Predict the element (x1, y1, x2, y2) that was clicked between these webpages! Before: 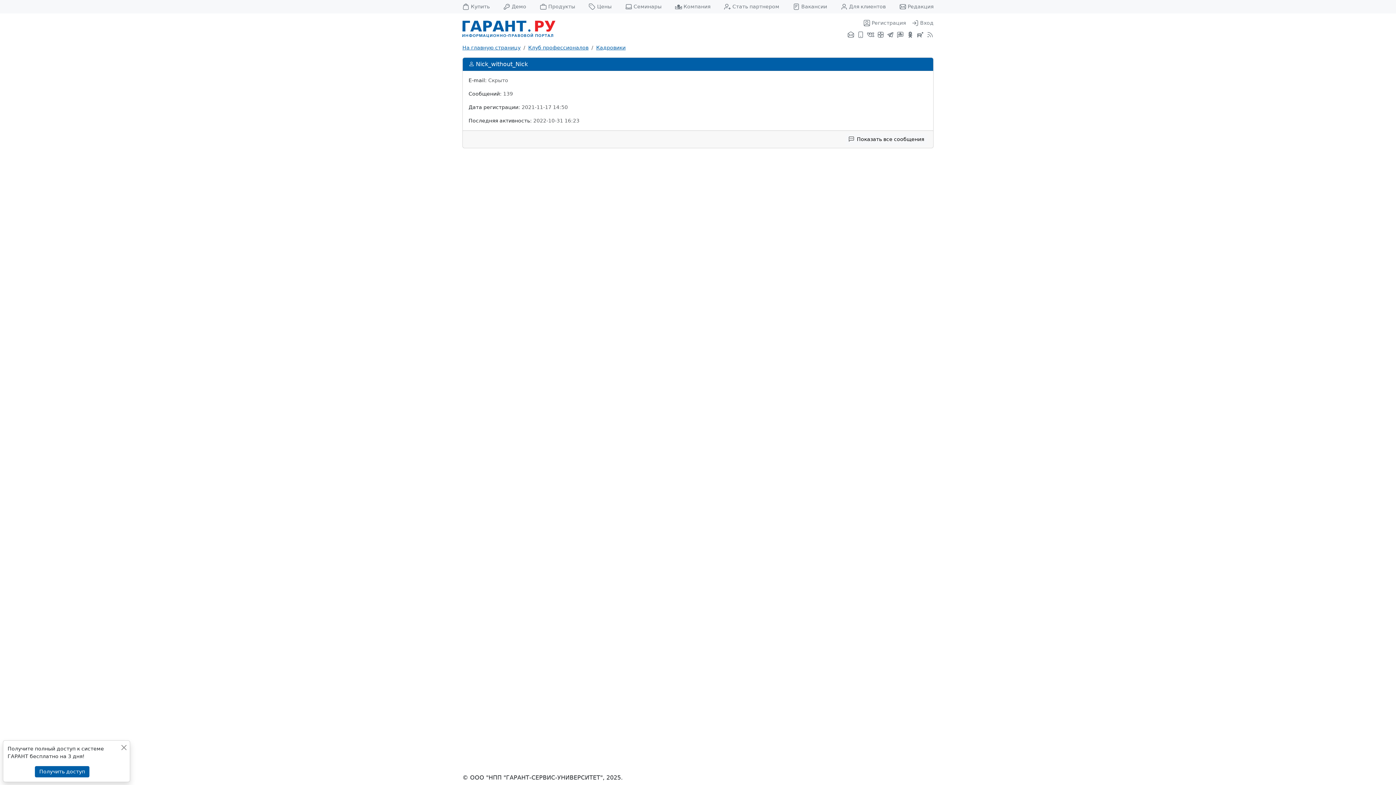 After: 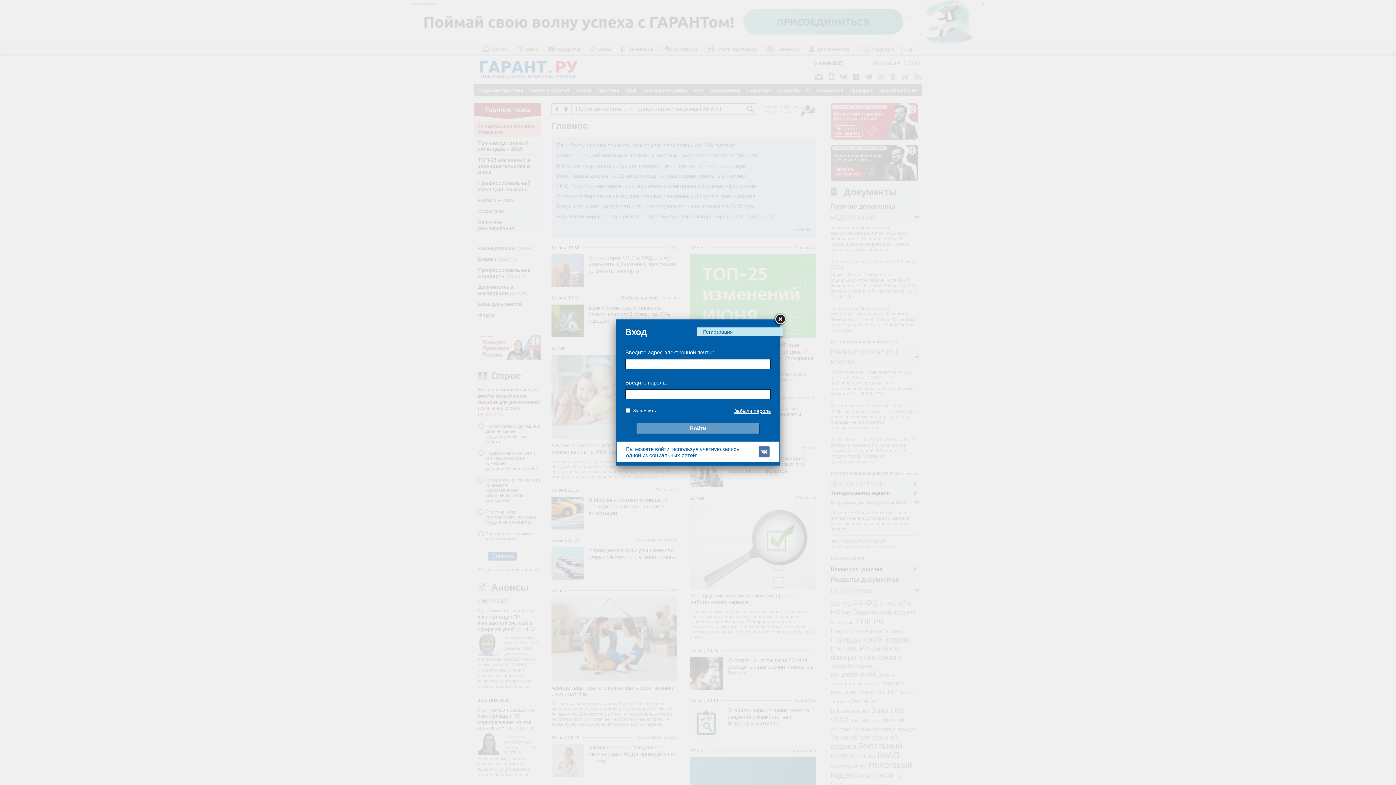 Action: label: Вход bbox: (909, 16, 933, 29)